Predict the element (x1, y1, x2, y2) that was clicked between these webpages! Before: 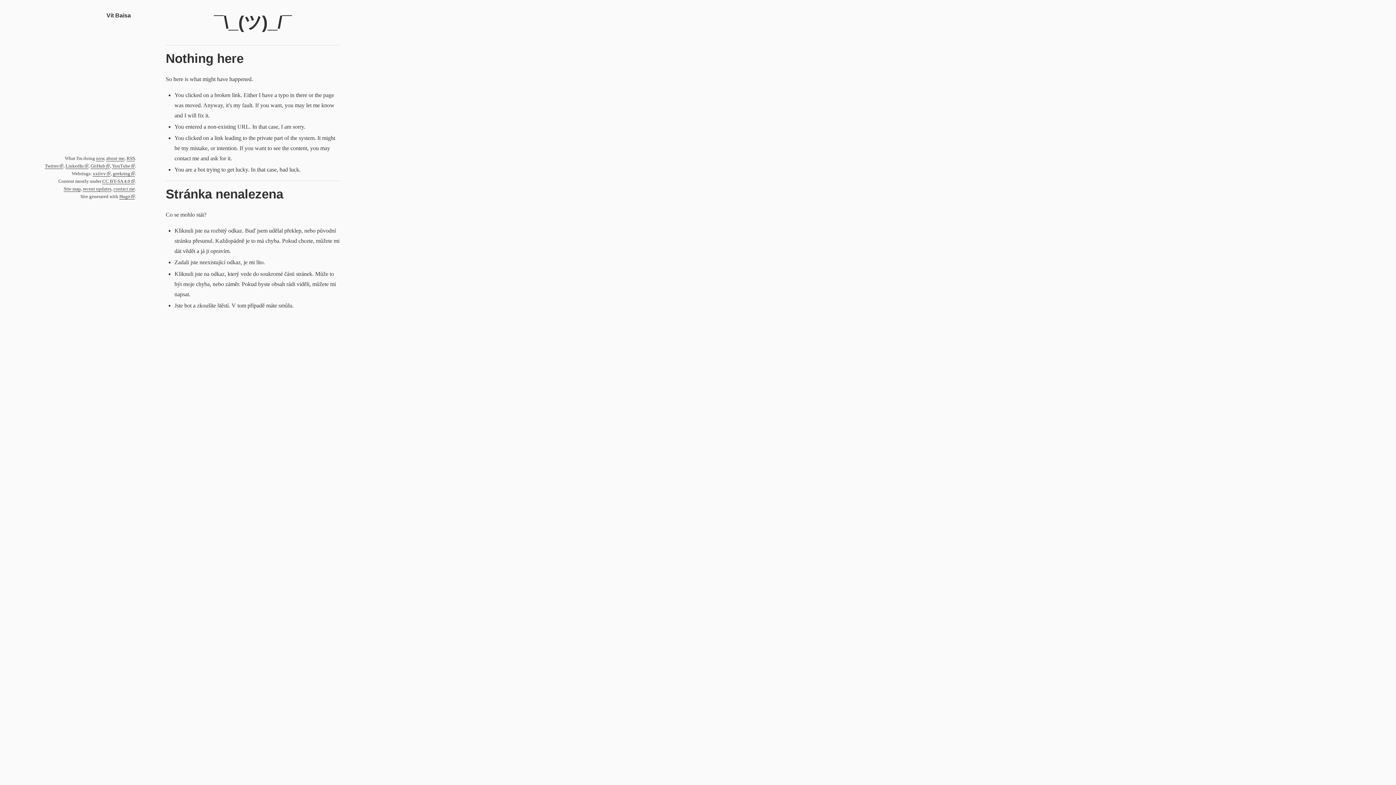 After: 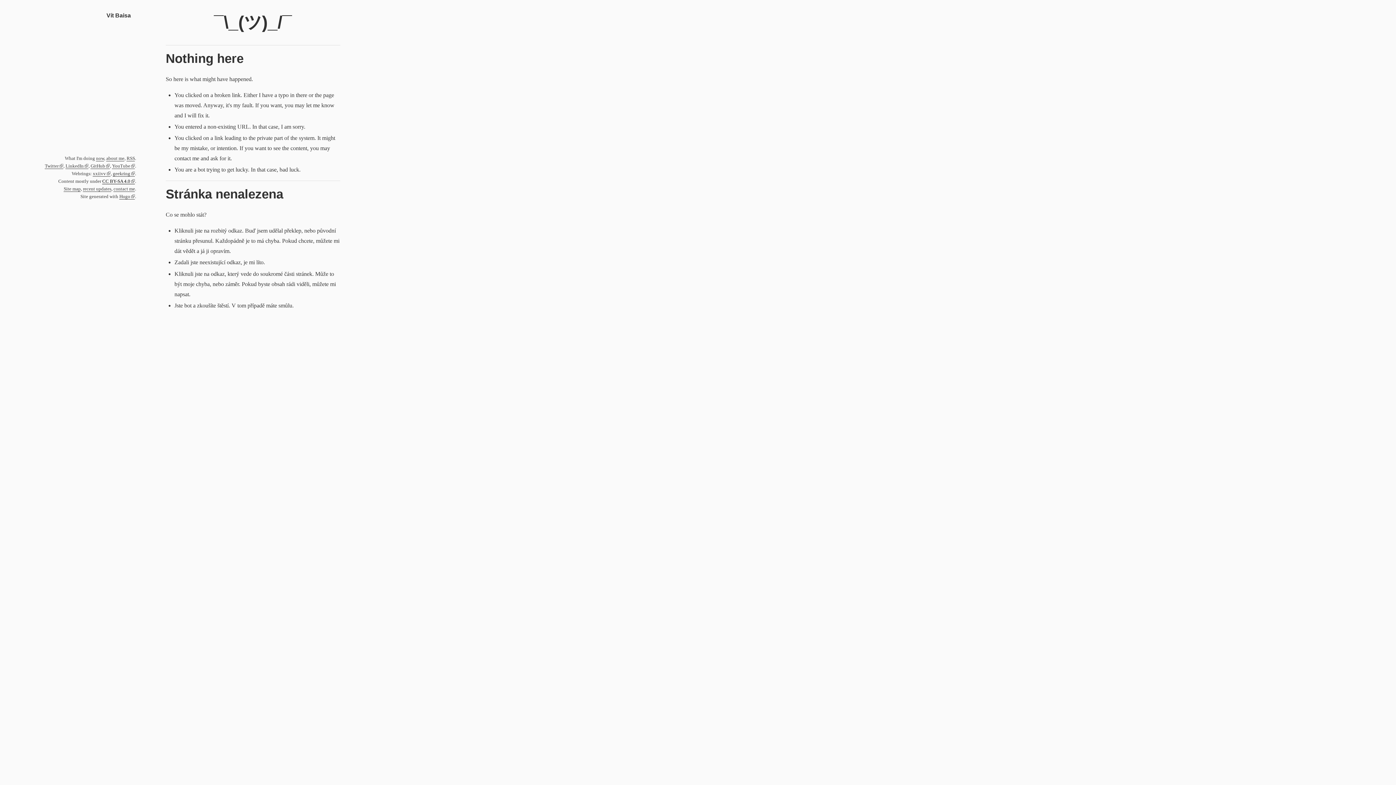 Action: label: CC BY-SA 4.0 bbox: (102, 178, 135, 184)